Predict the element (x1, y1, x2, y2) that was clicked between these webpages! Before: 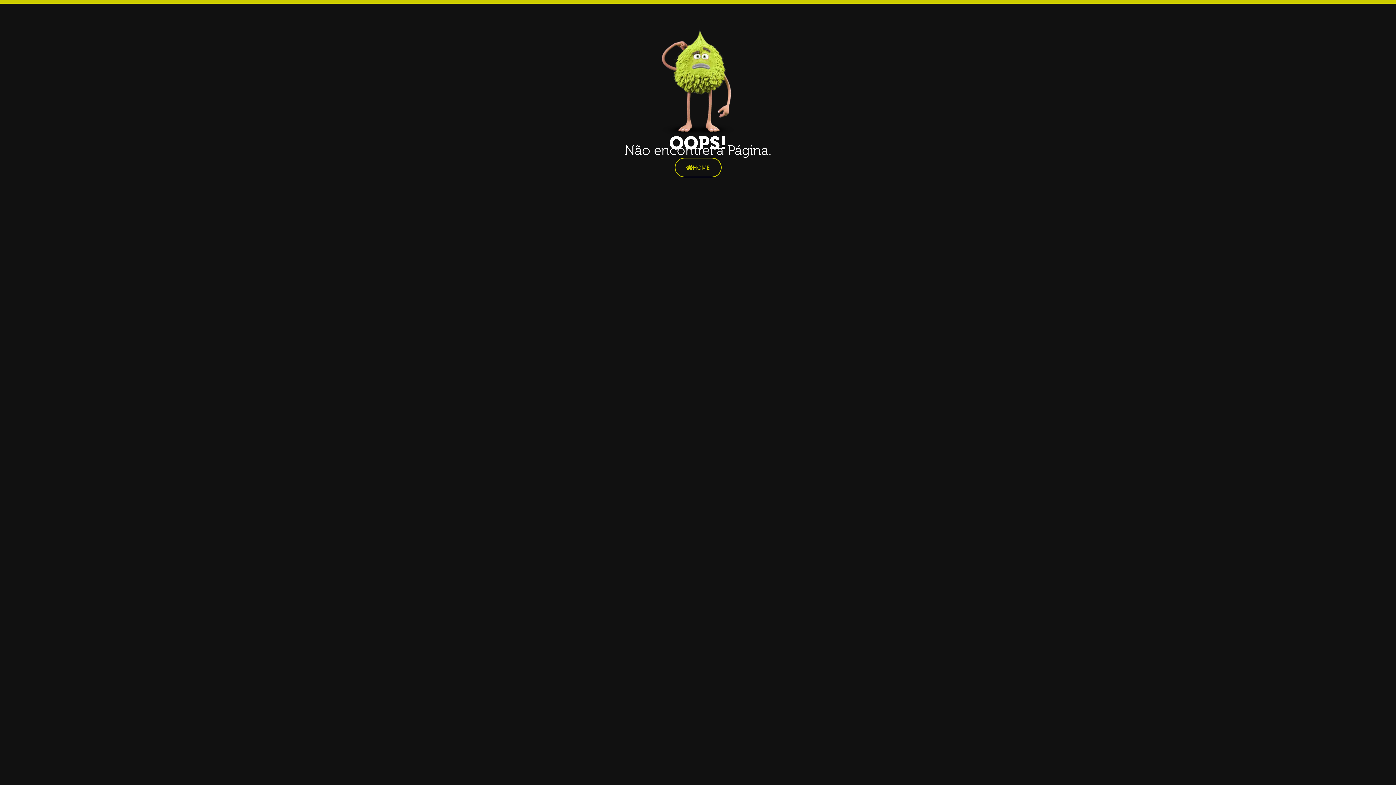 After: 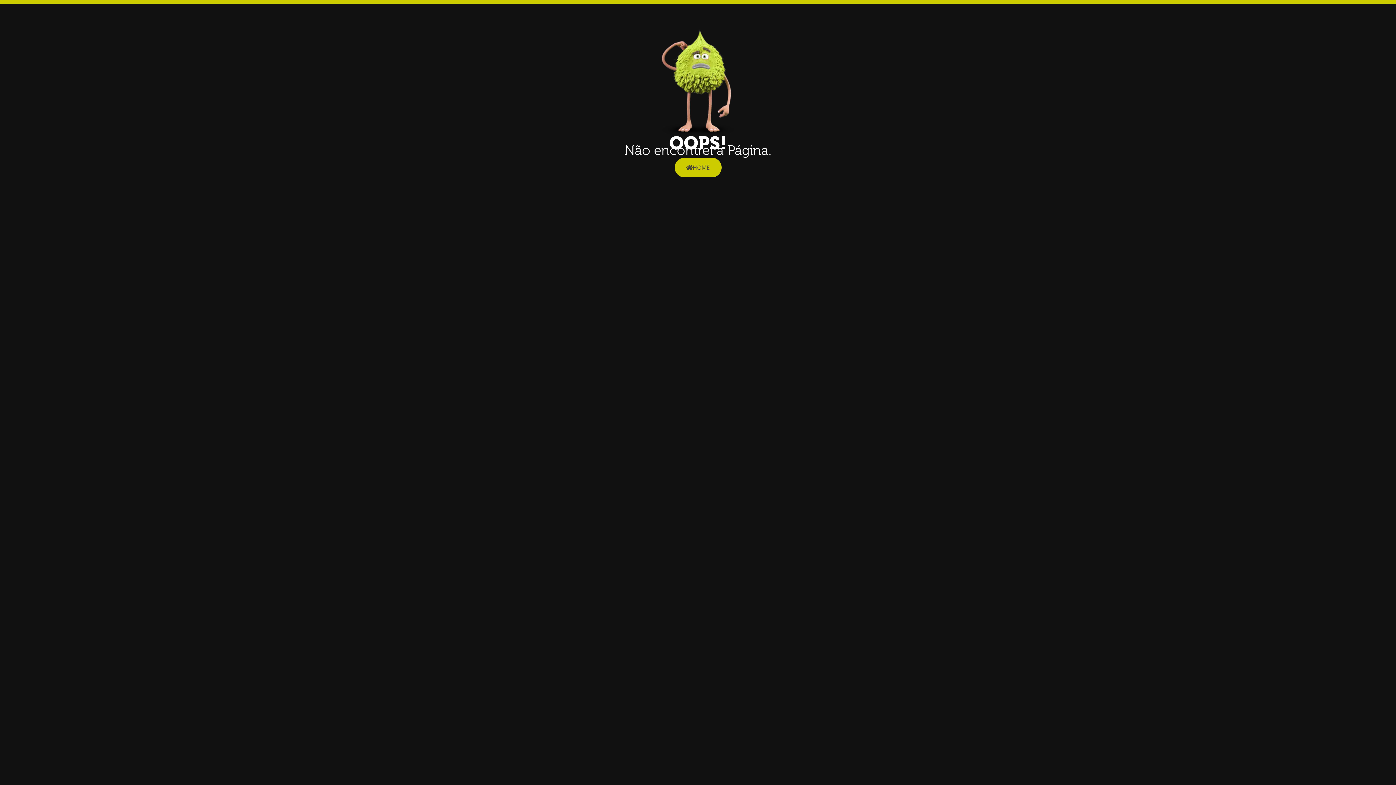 Action: bbox: (674, 157, 721, 177) label: HOME